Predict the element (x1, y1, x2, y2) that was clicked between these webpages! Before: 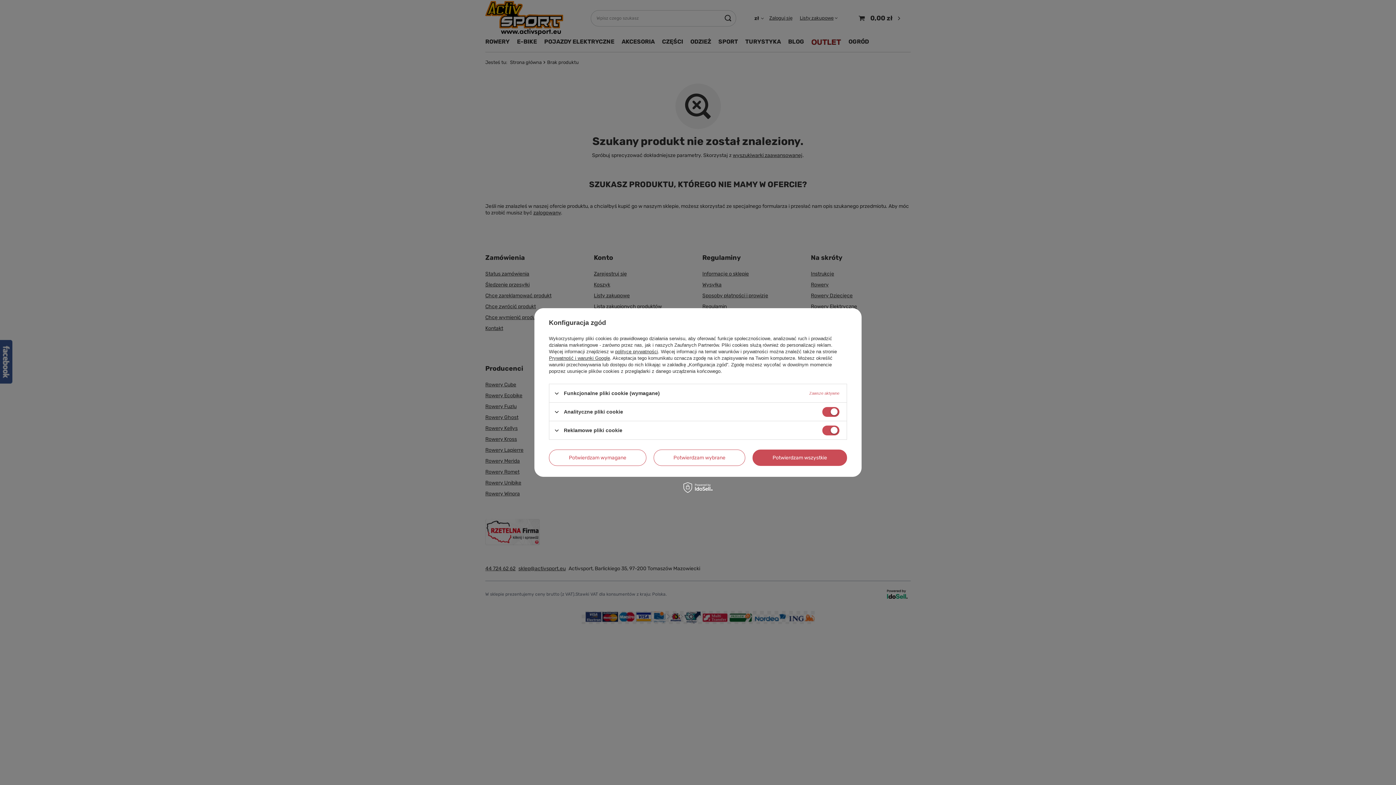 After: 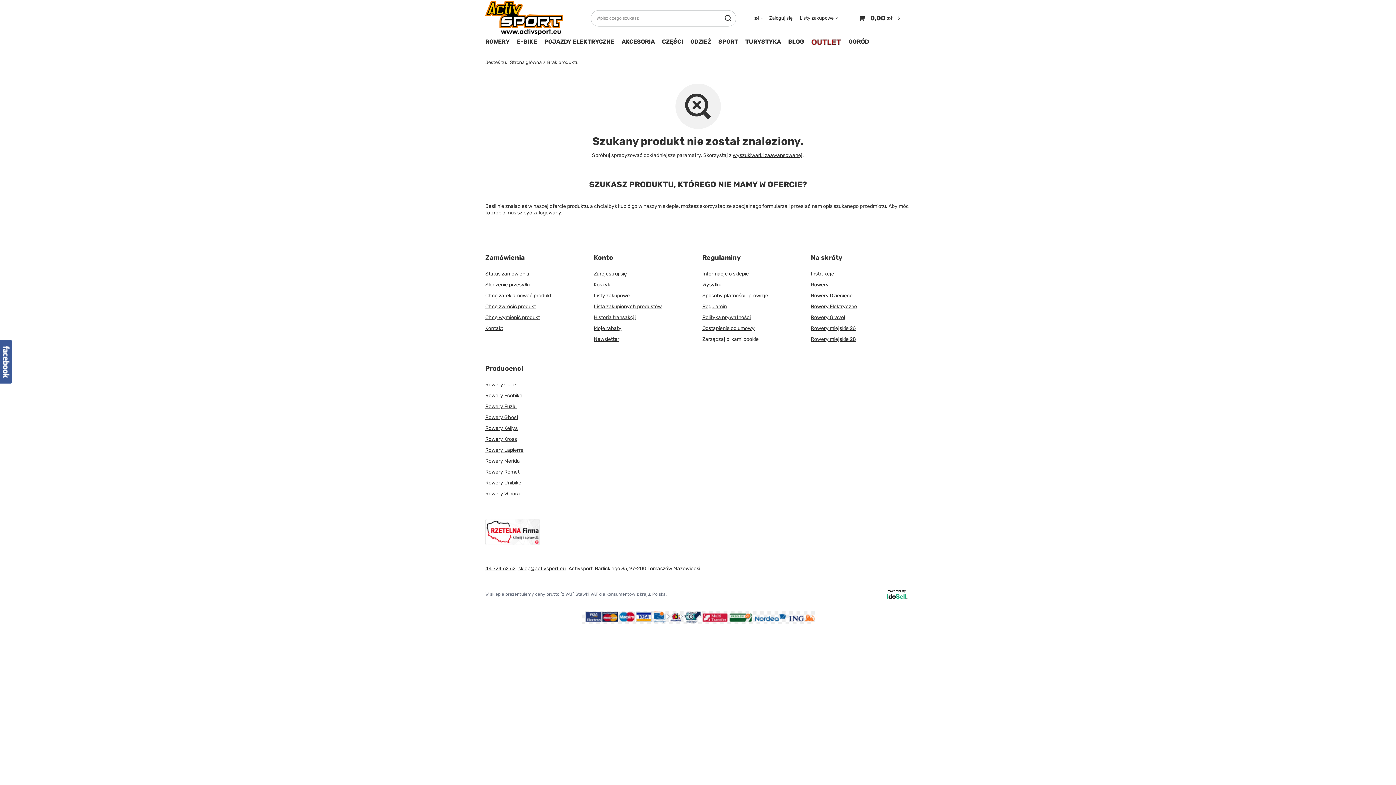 Action: bbox: (752, 449, 847, 466) label: Potwierdzam wszystkie